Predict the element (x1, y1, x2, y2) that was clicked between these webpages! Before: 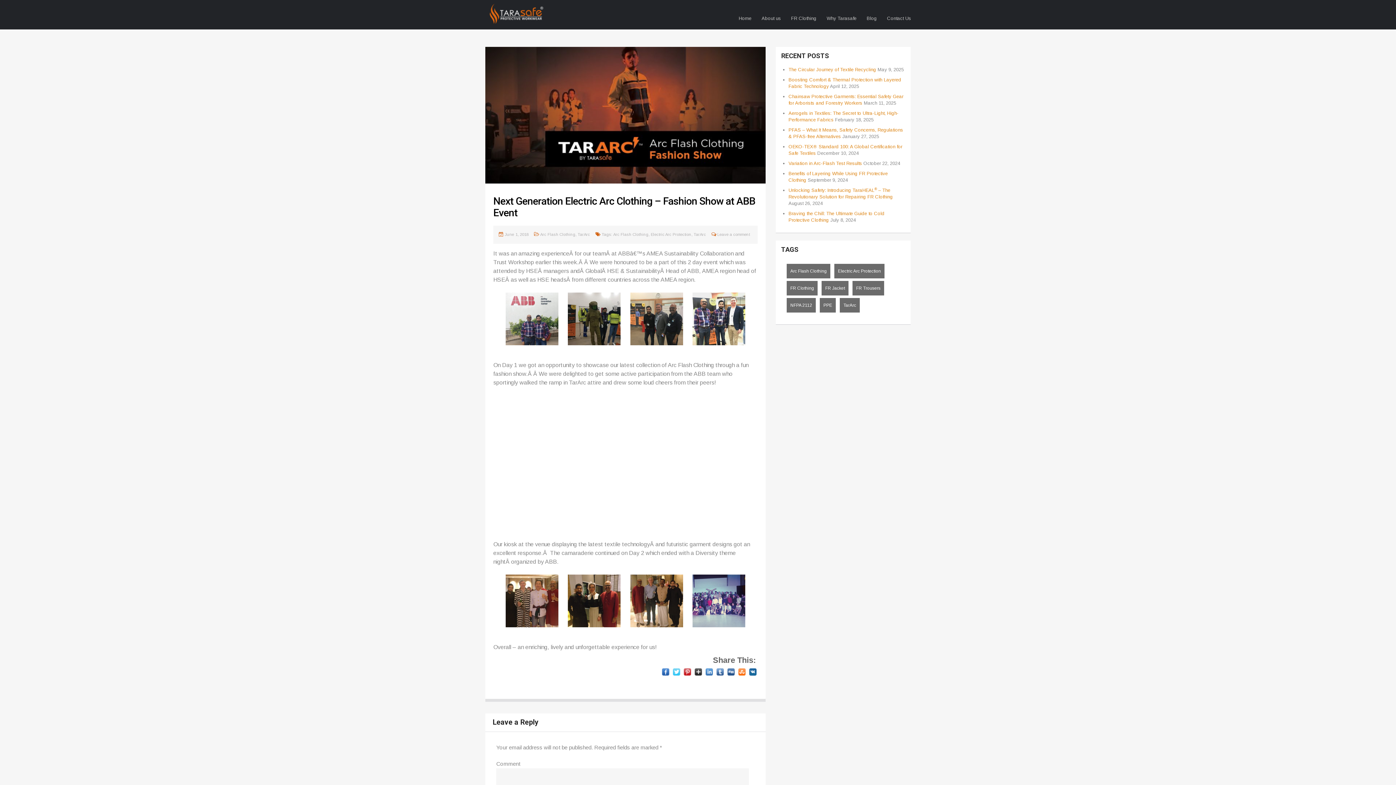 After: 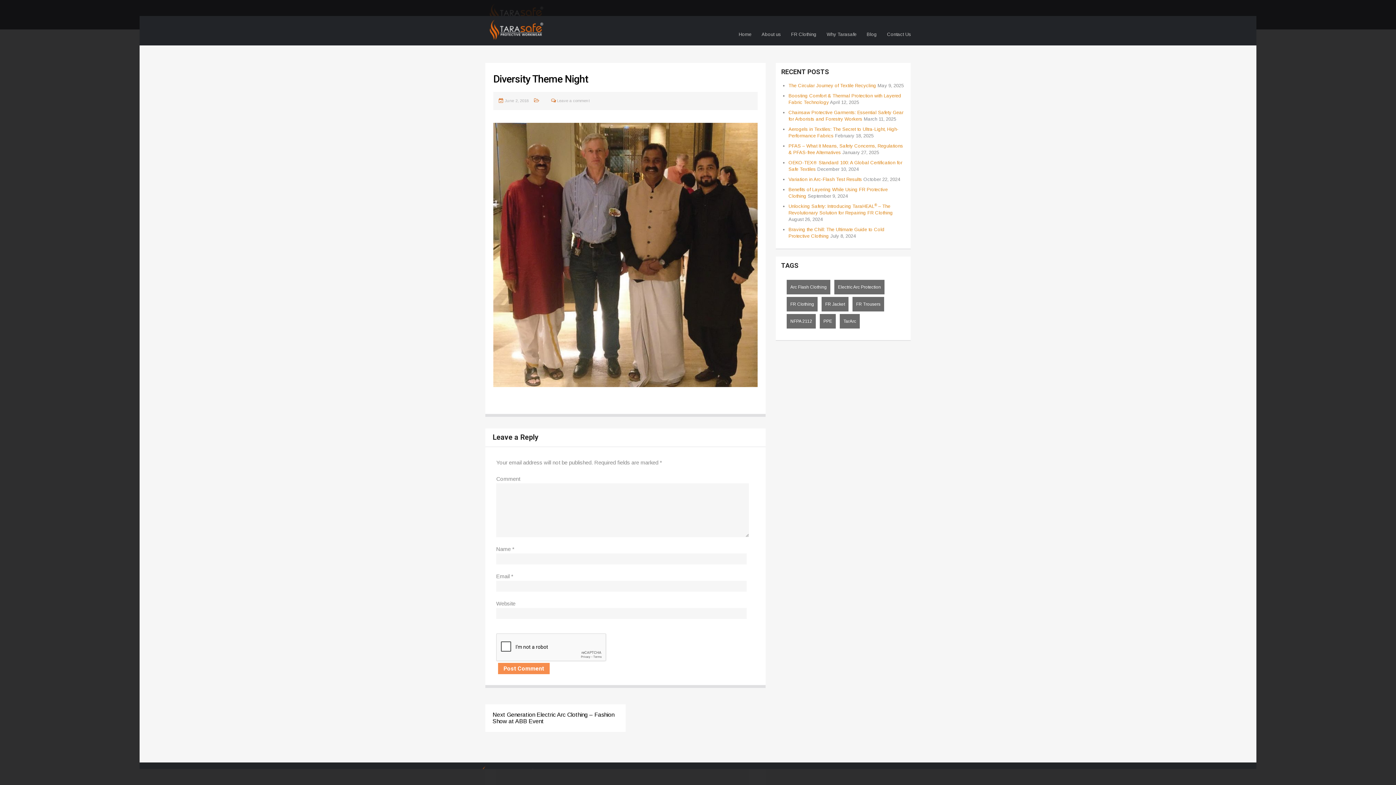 Action: bbox: (630, 622, 683, 628)